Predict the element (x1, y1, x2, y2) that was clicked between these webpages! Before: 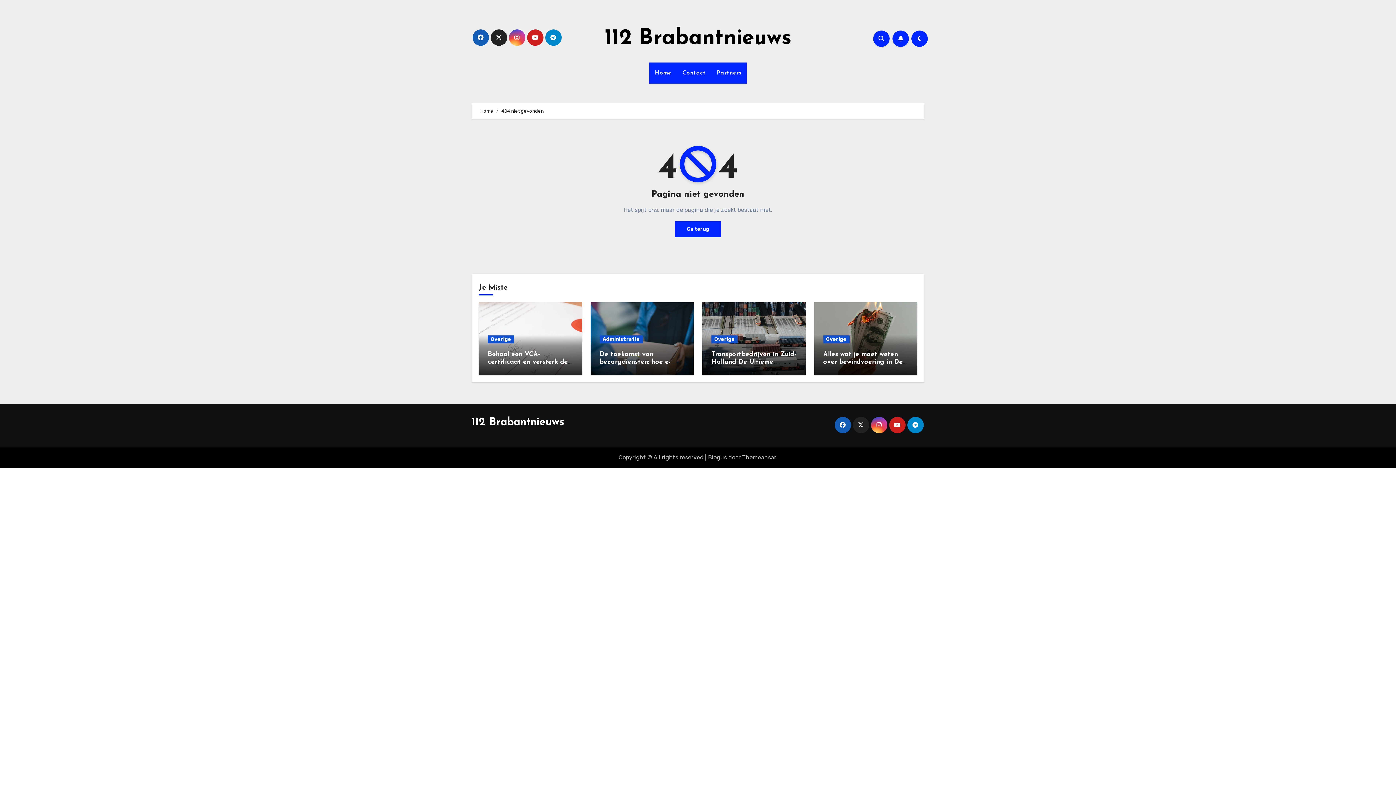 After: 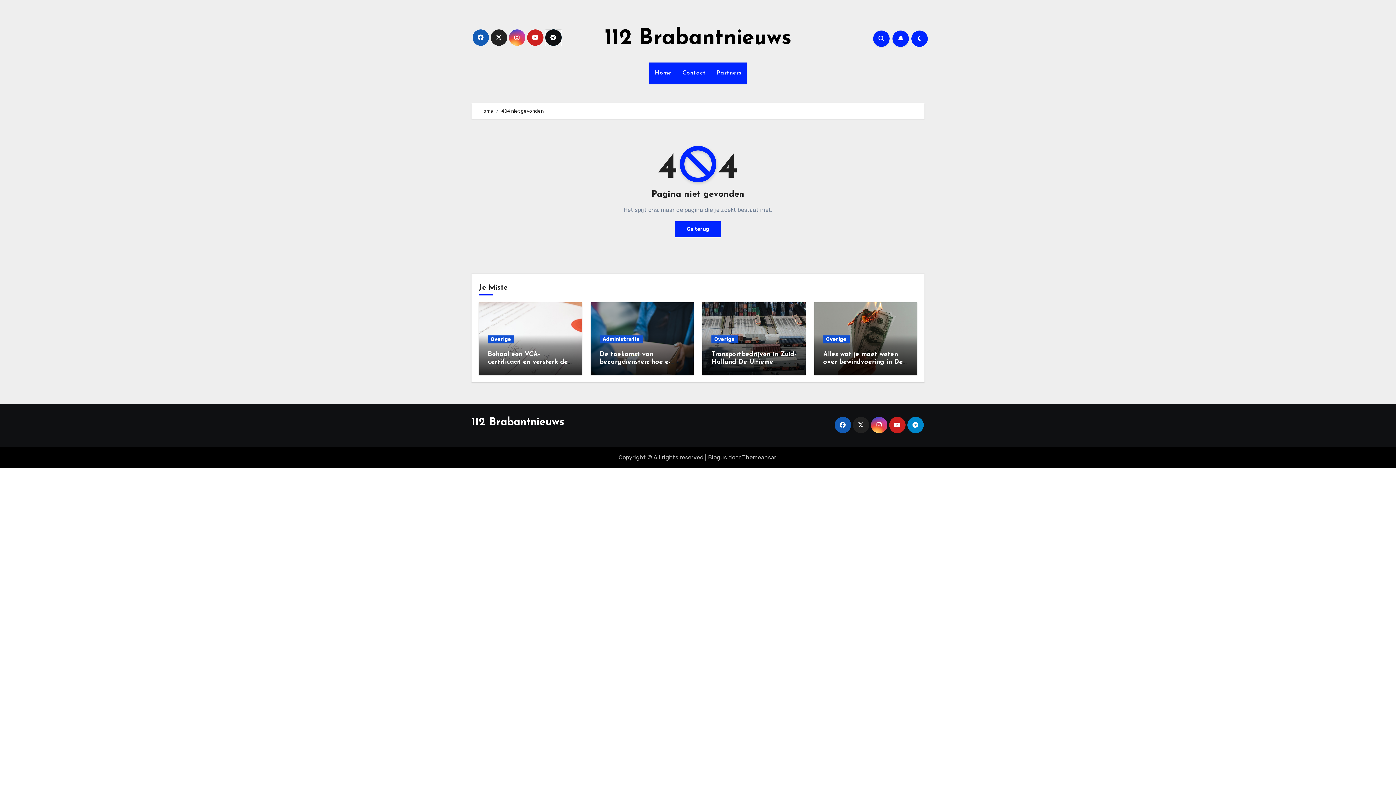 Action: bbox: (545, 29, 561, 45)